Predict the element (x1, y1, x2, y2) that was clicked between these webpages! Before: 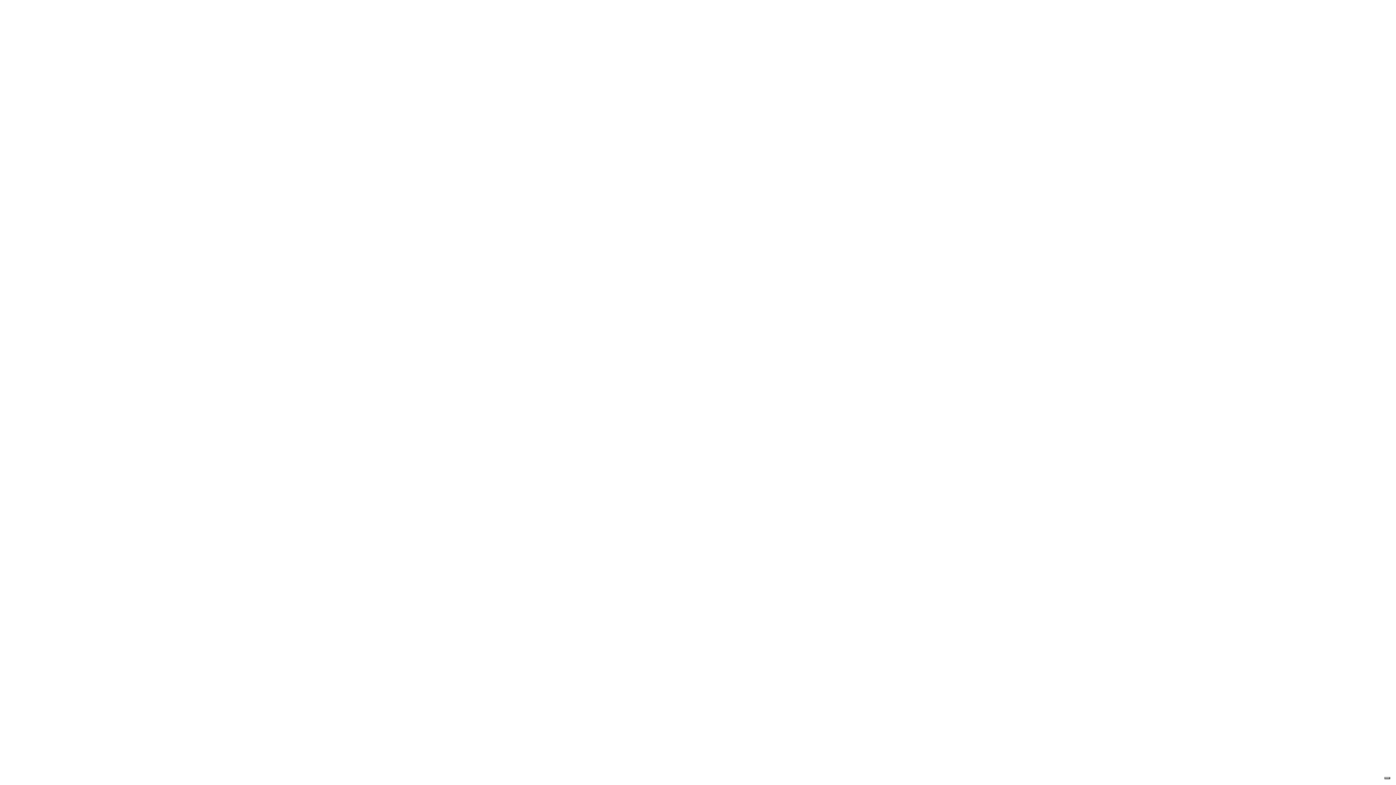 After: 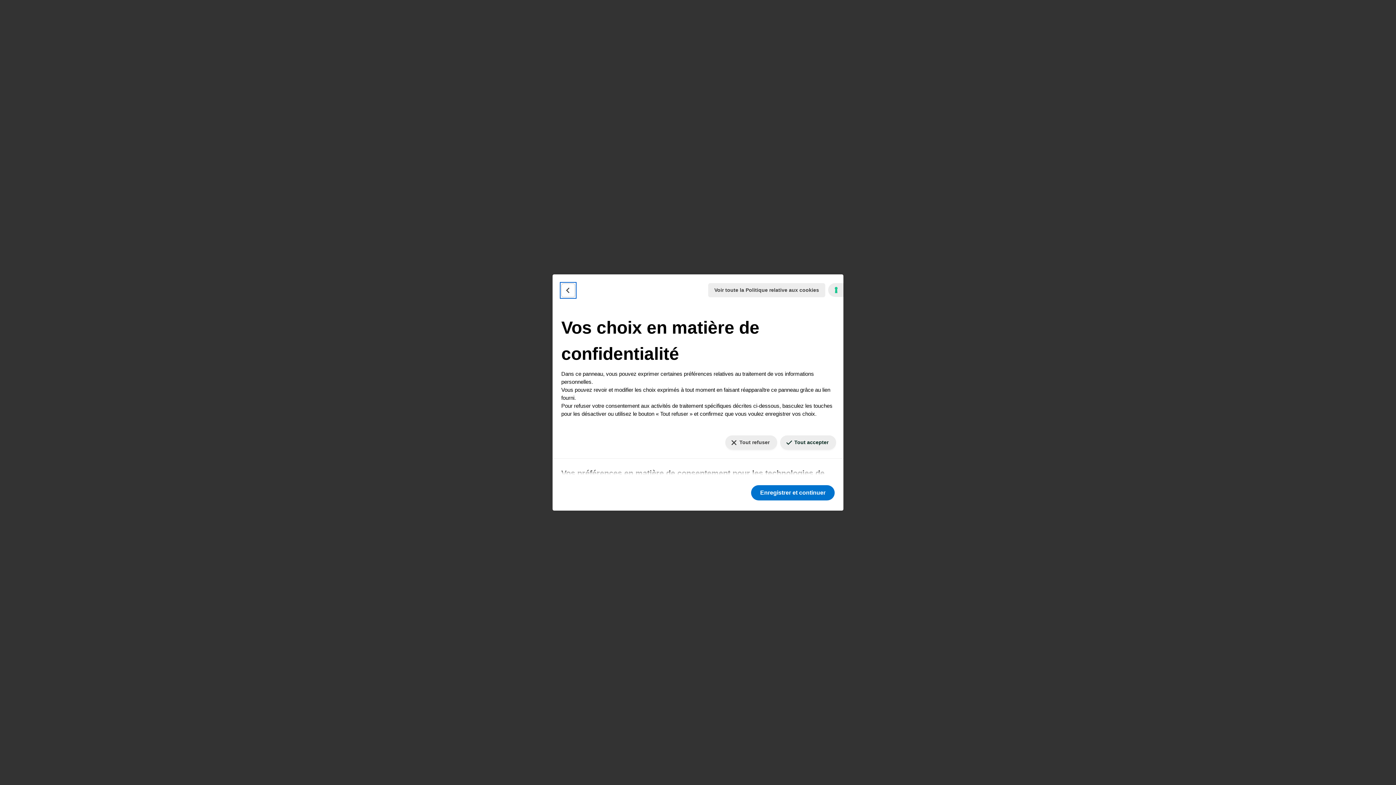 Action: bbox: (1384, 777, 1390, 779) label: Vos préférences en matière de consentement pour les technologies de suivi